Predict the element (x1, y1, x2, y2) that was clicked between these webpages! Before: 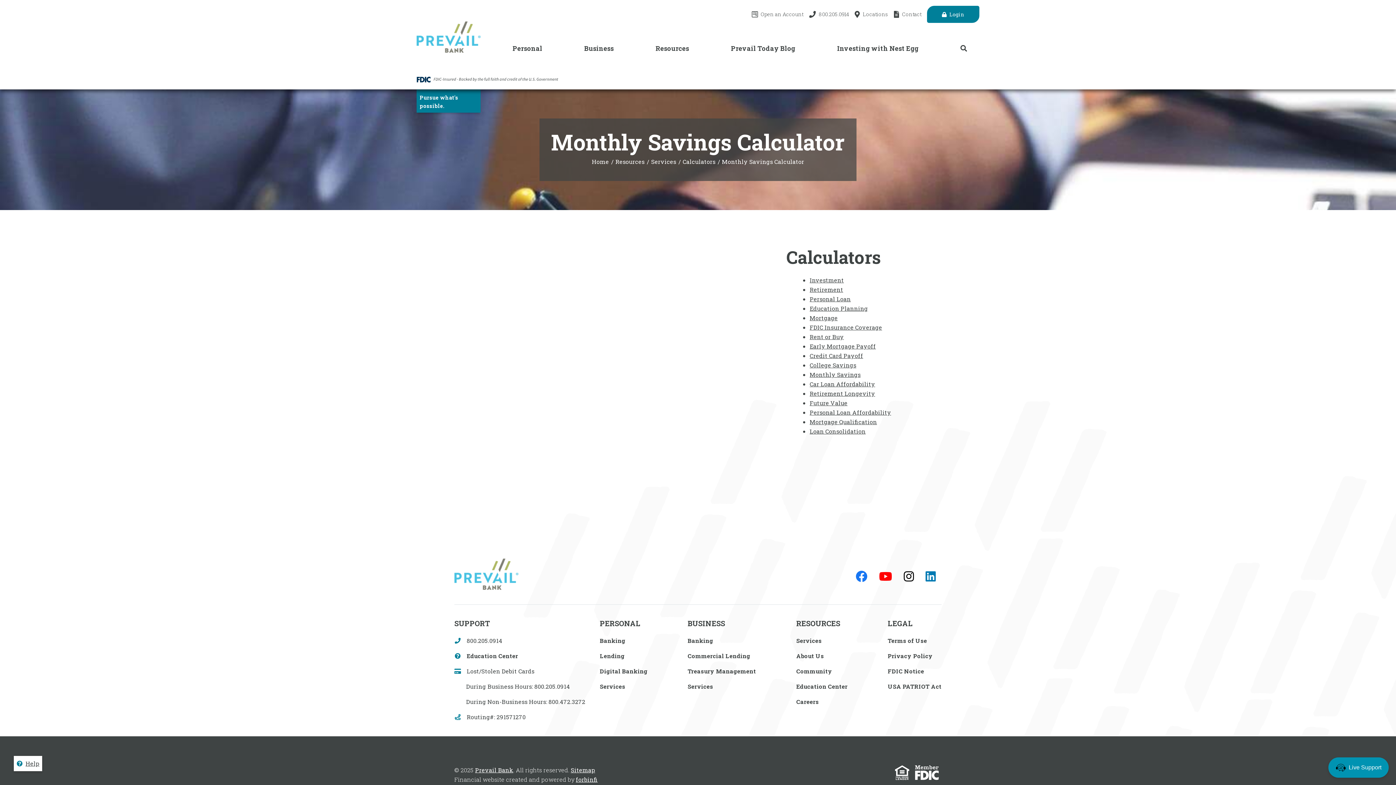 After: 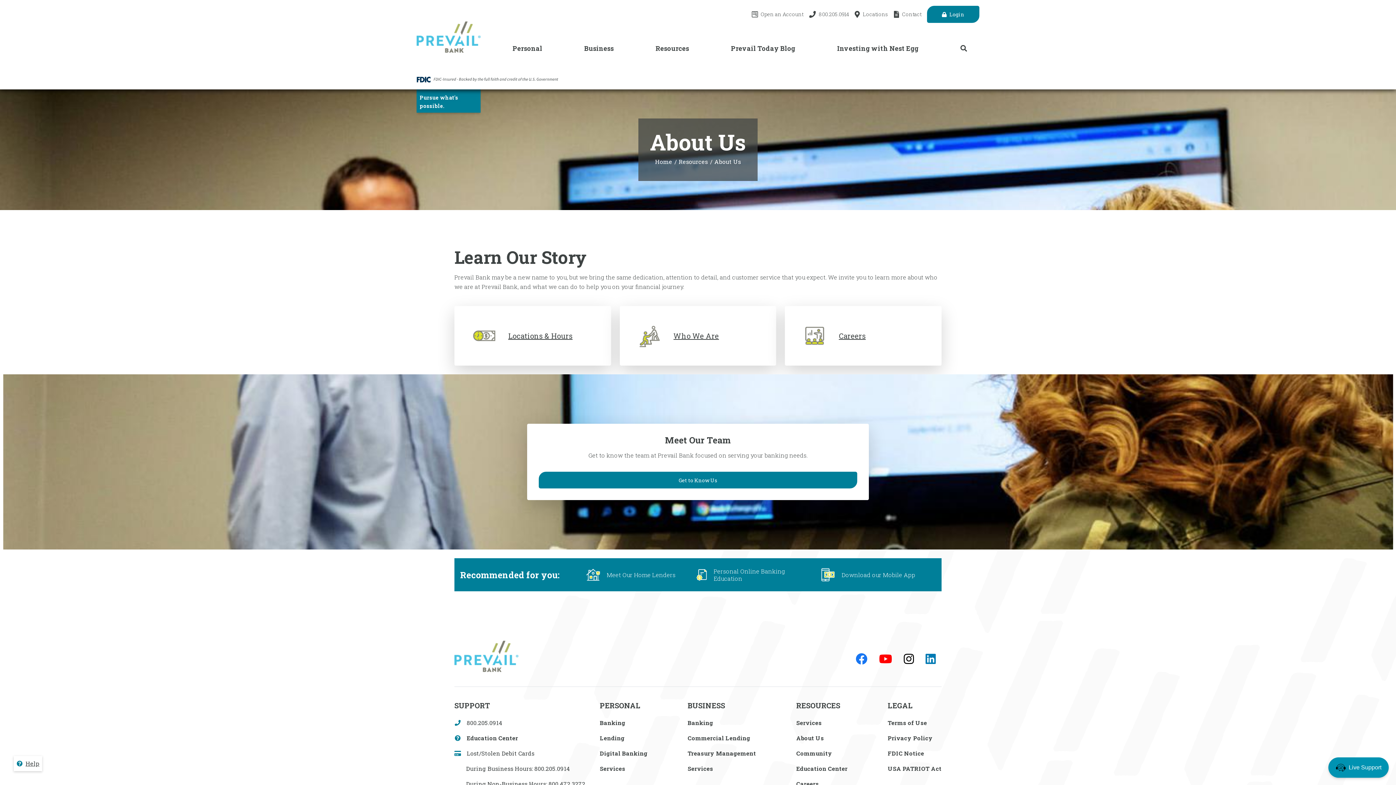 Action: bbox: (796, 652, 824, 659) label: About Us